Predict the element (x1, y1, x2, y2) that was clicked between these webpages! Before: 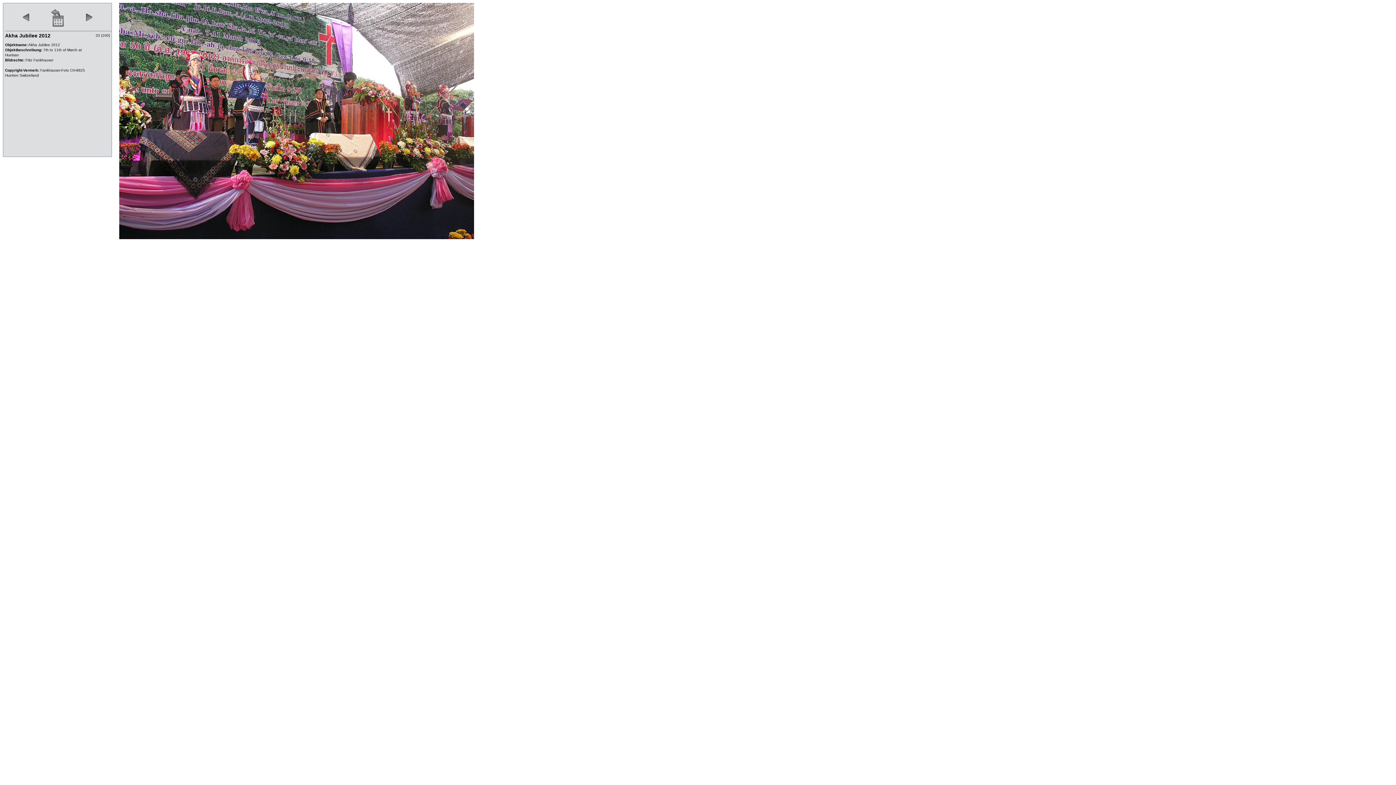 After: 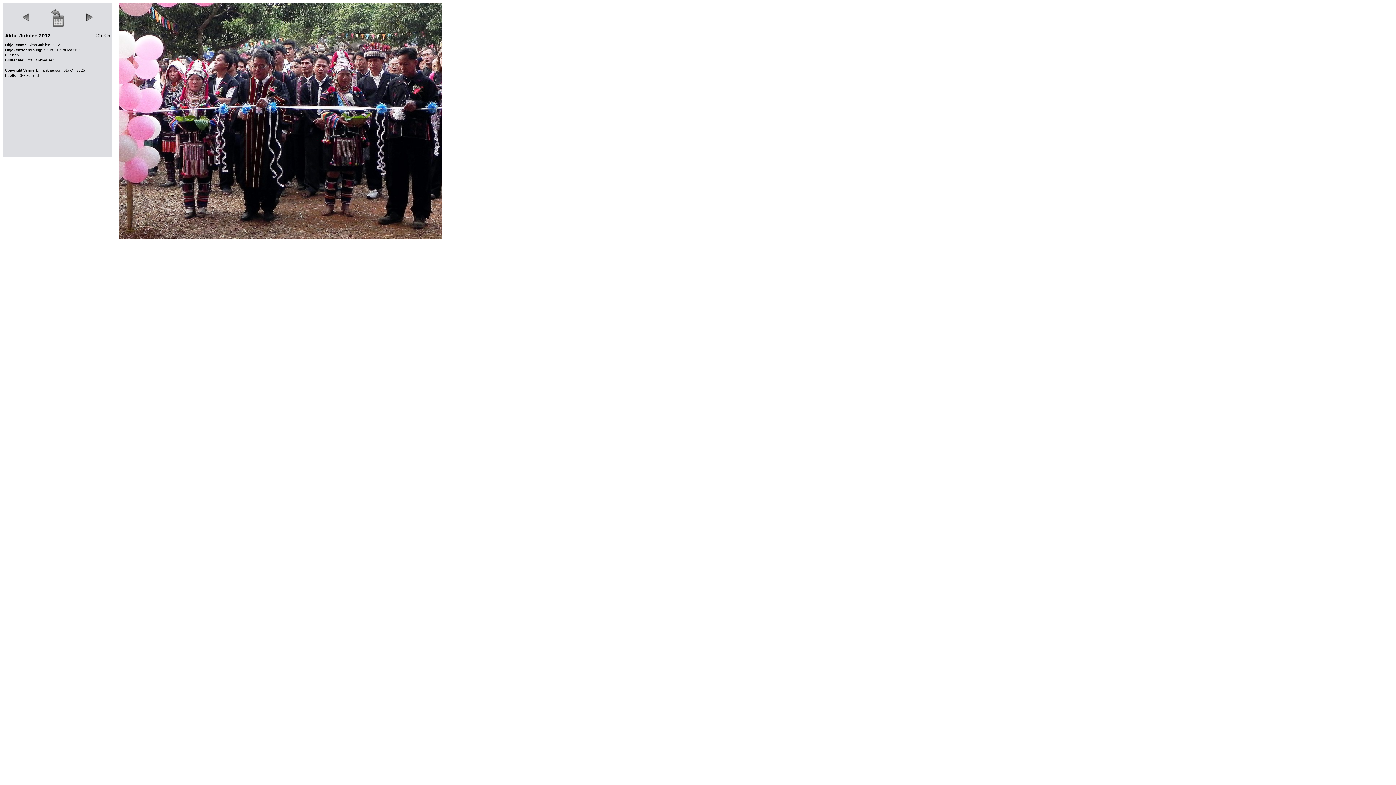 Action: bbox: (19, 19, 31, 23)